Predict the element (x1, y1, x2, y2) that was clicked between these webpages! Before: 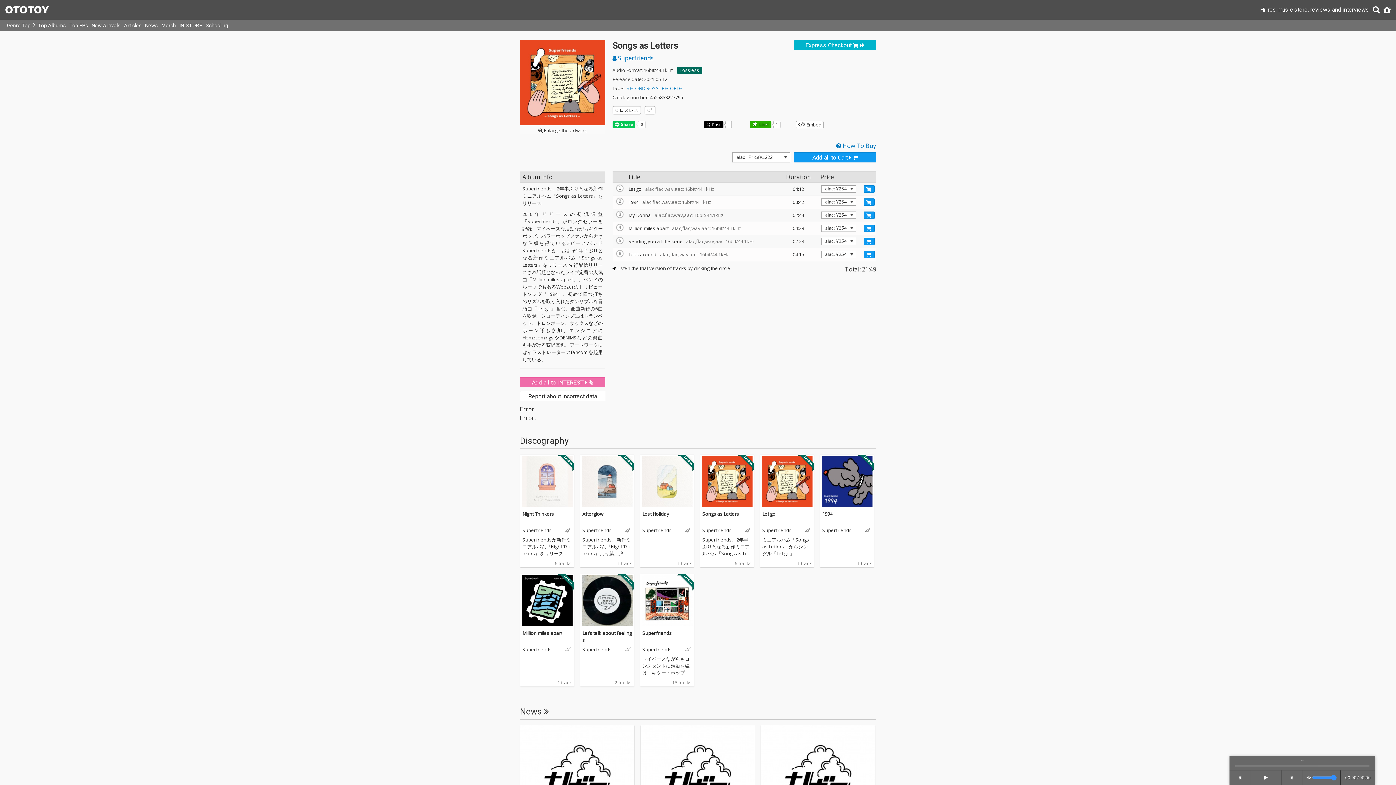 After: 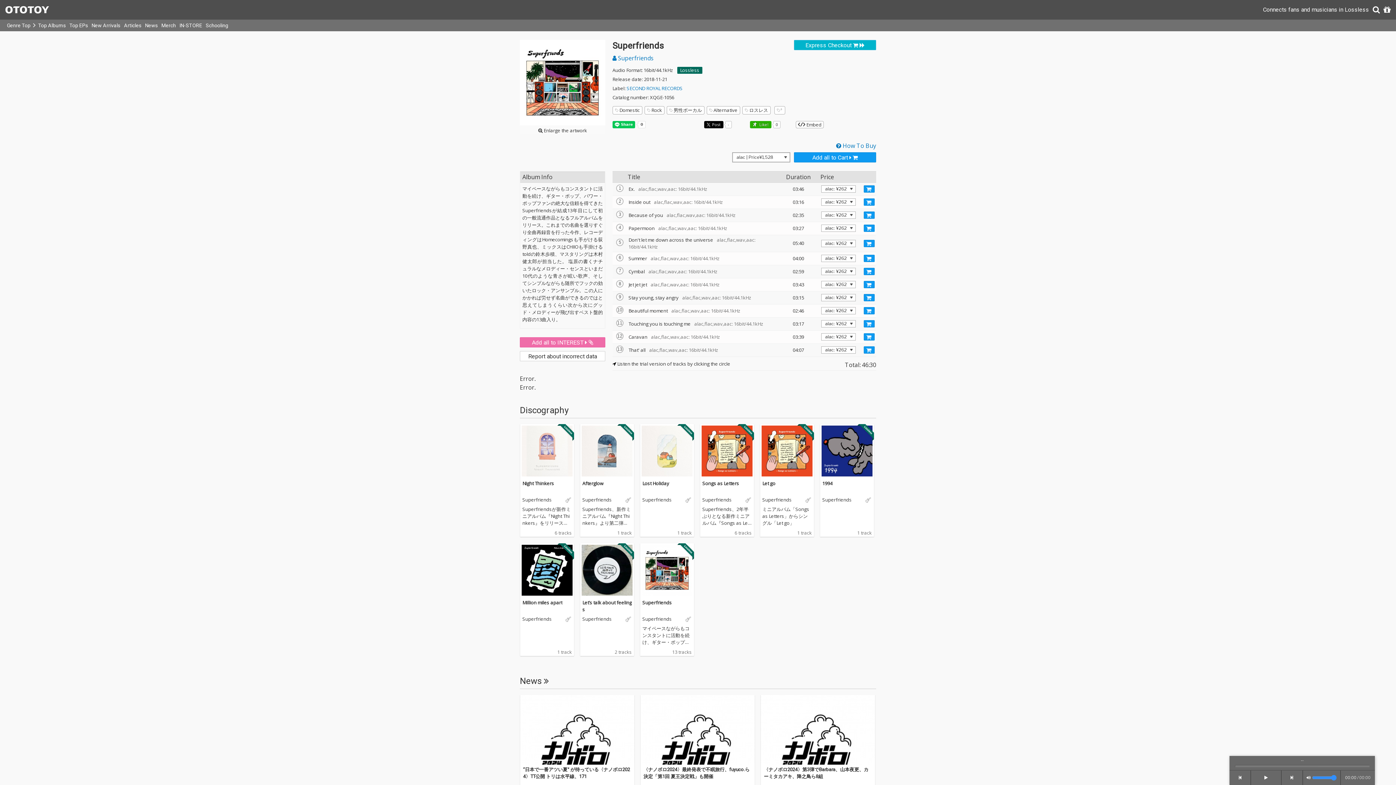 Action: bbox: (642, 630, 672, 636) label: Superfriends